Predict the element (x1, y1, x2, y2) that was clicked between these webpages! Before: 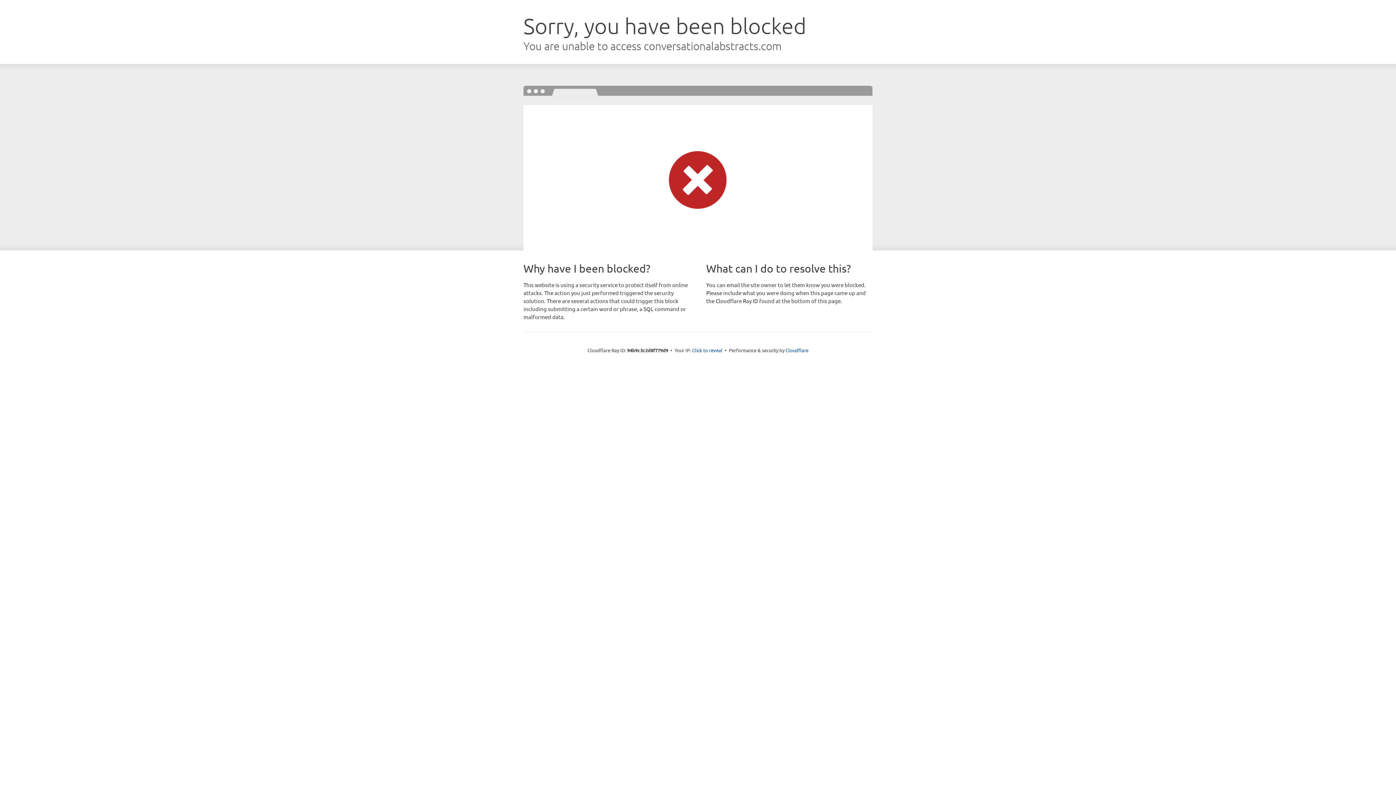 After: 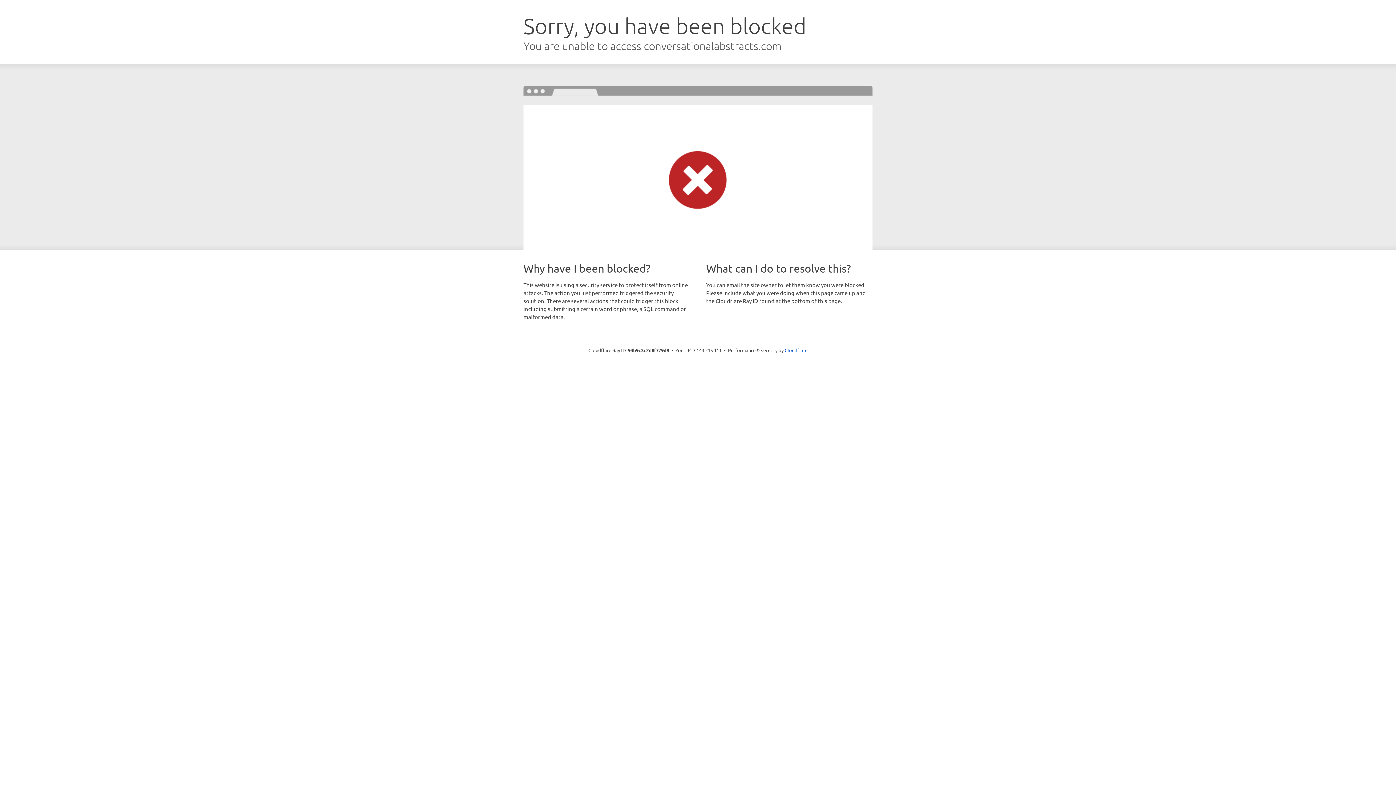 Action: label: Click to reveal bbox: (692, 346, 722, 353)